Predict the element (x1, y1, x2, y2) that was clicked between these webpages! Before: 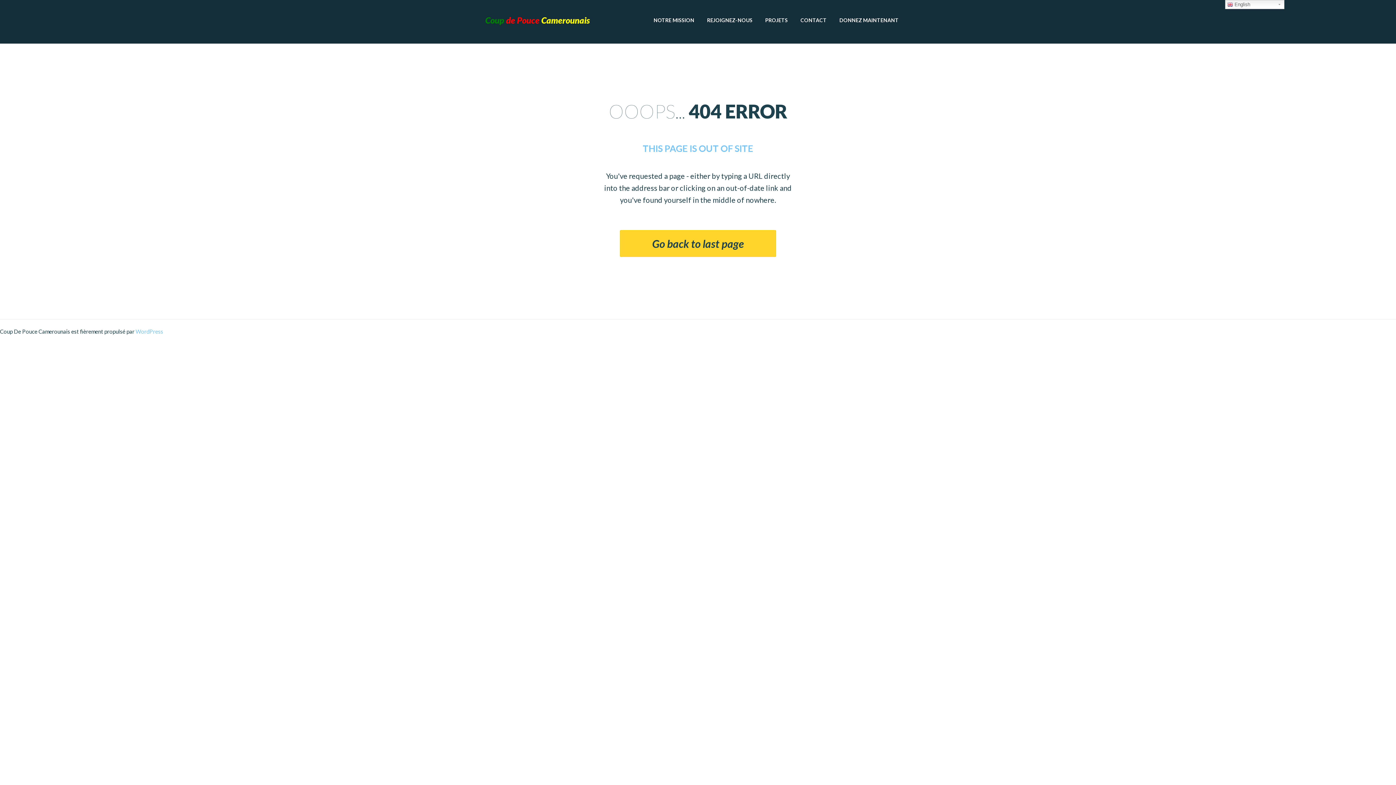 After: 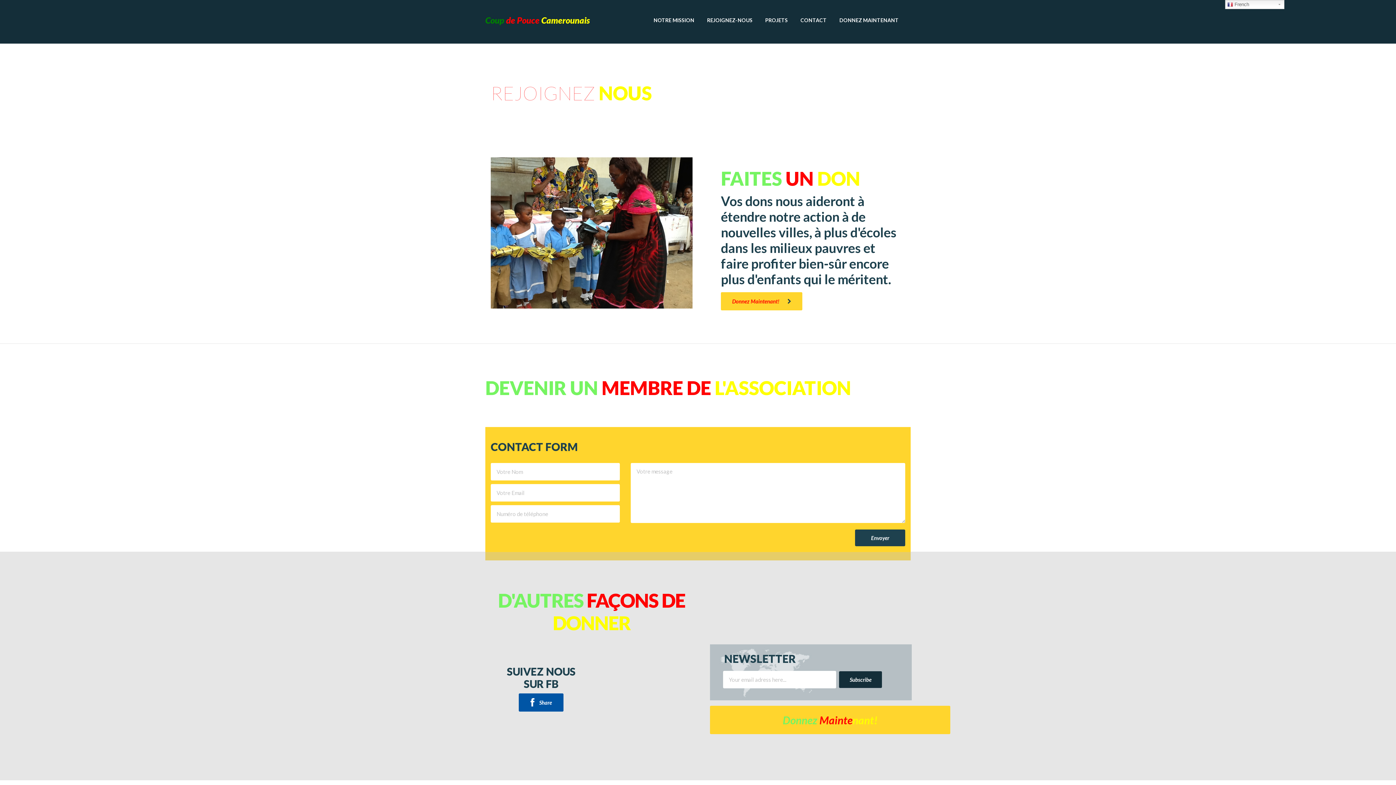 Action: bbox: (707, 13, 752, 26) label: REJOIGNEZ-NOUS